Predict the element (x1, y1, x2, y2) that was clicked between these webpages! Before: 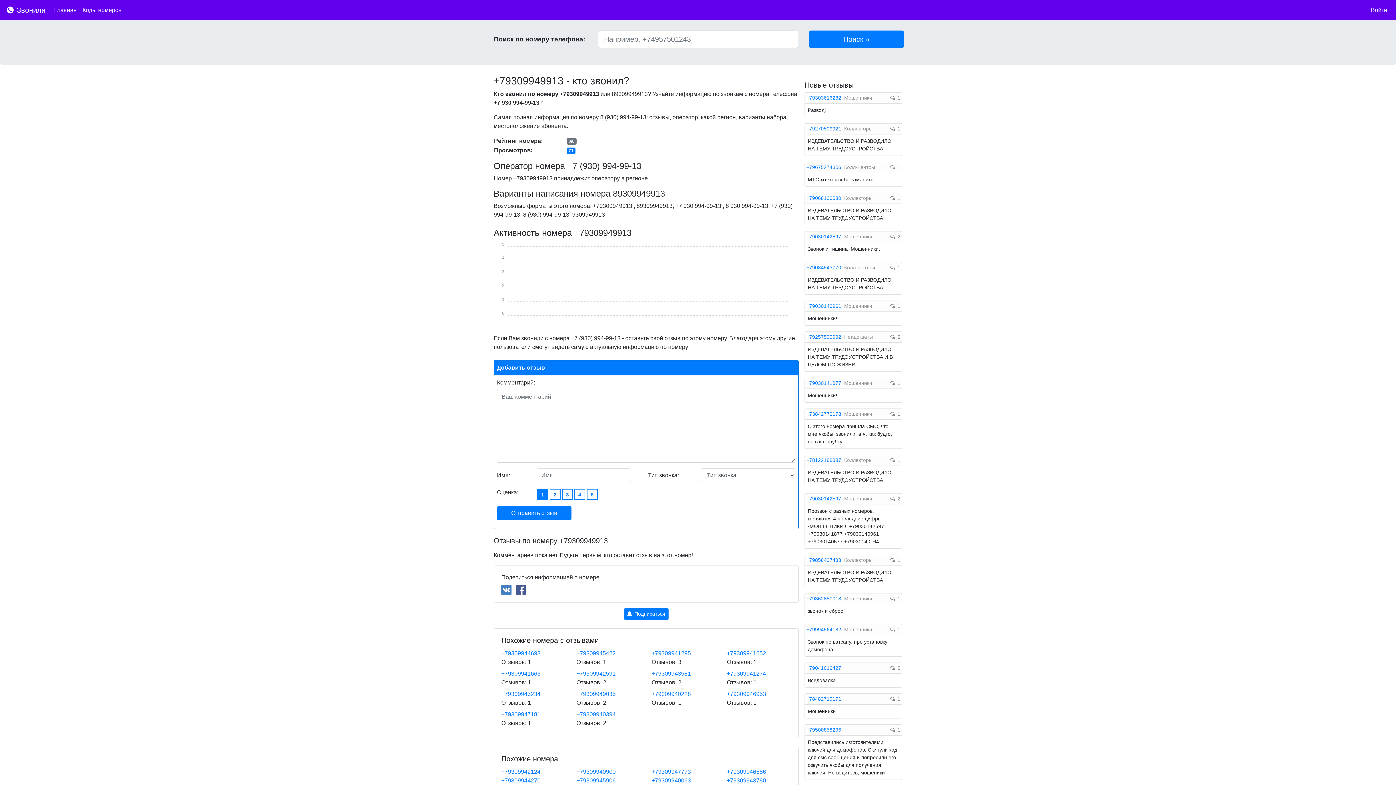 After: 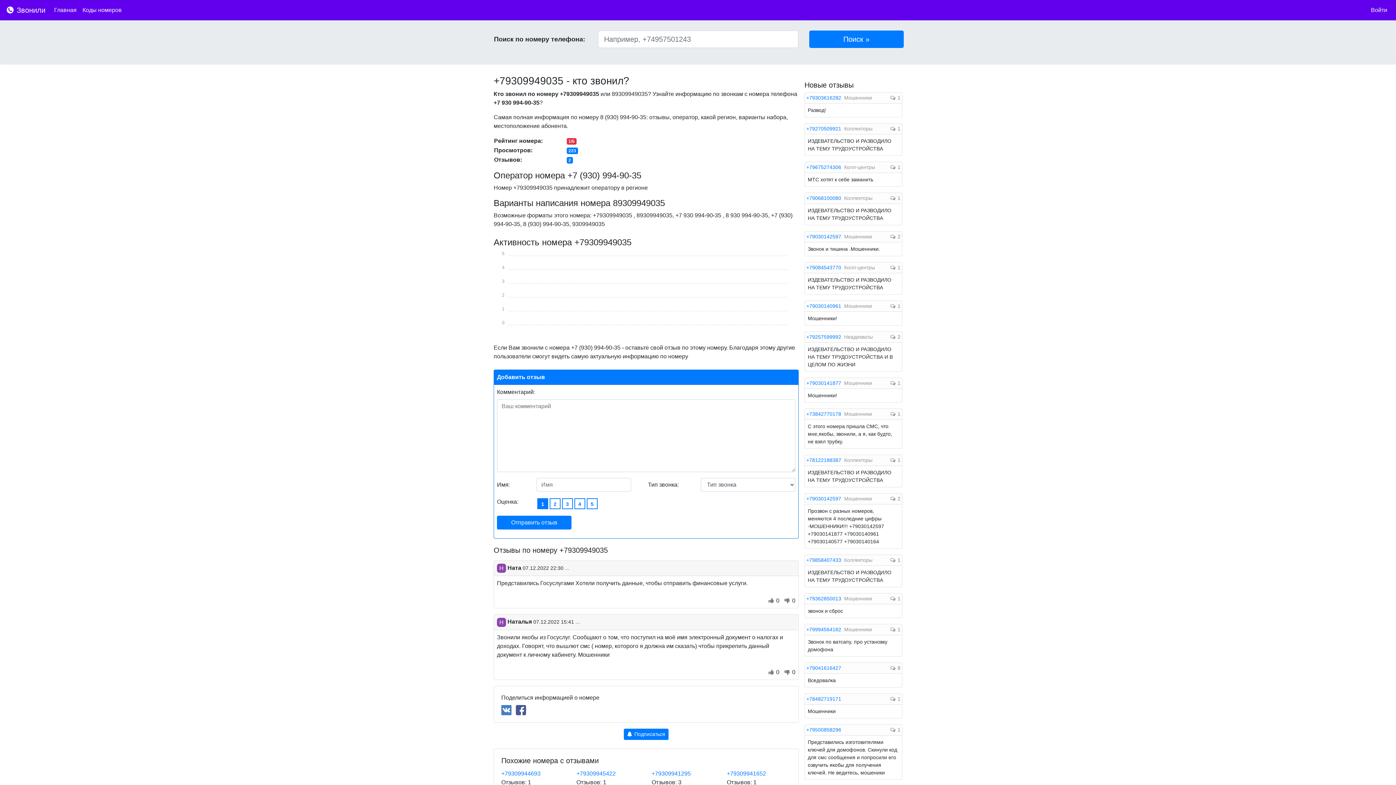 Action: label: +79309949035 bbox: (576, 691, 615, 697)